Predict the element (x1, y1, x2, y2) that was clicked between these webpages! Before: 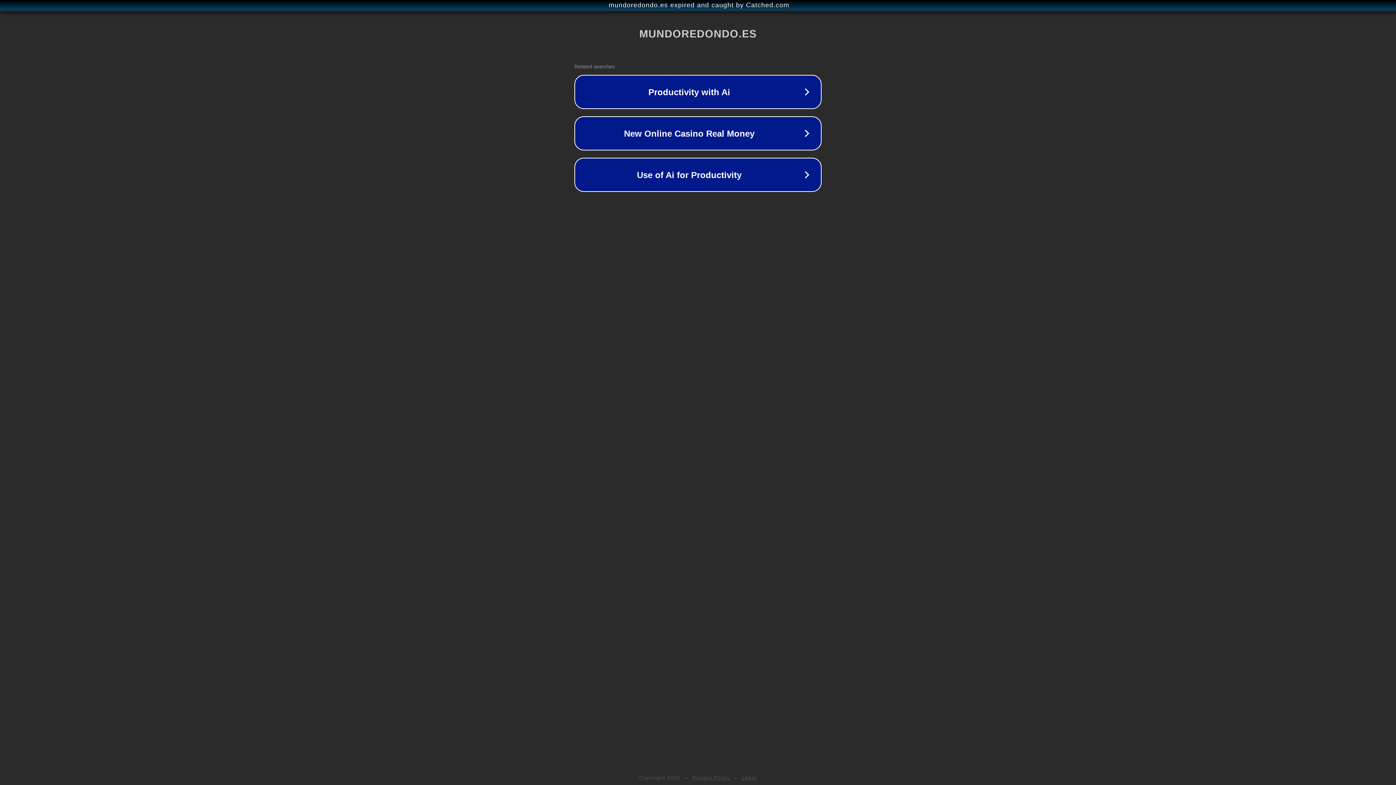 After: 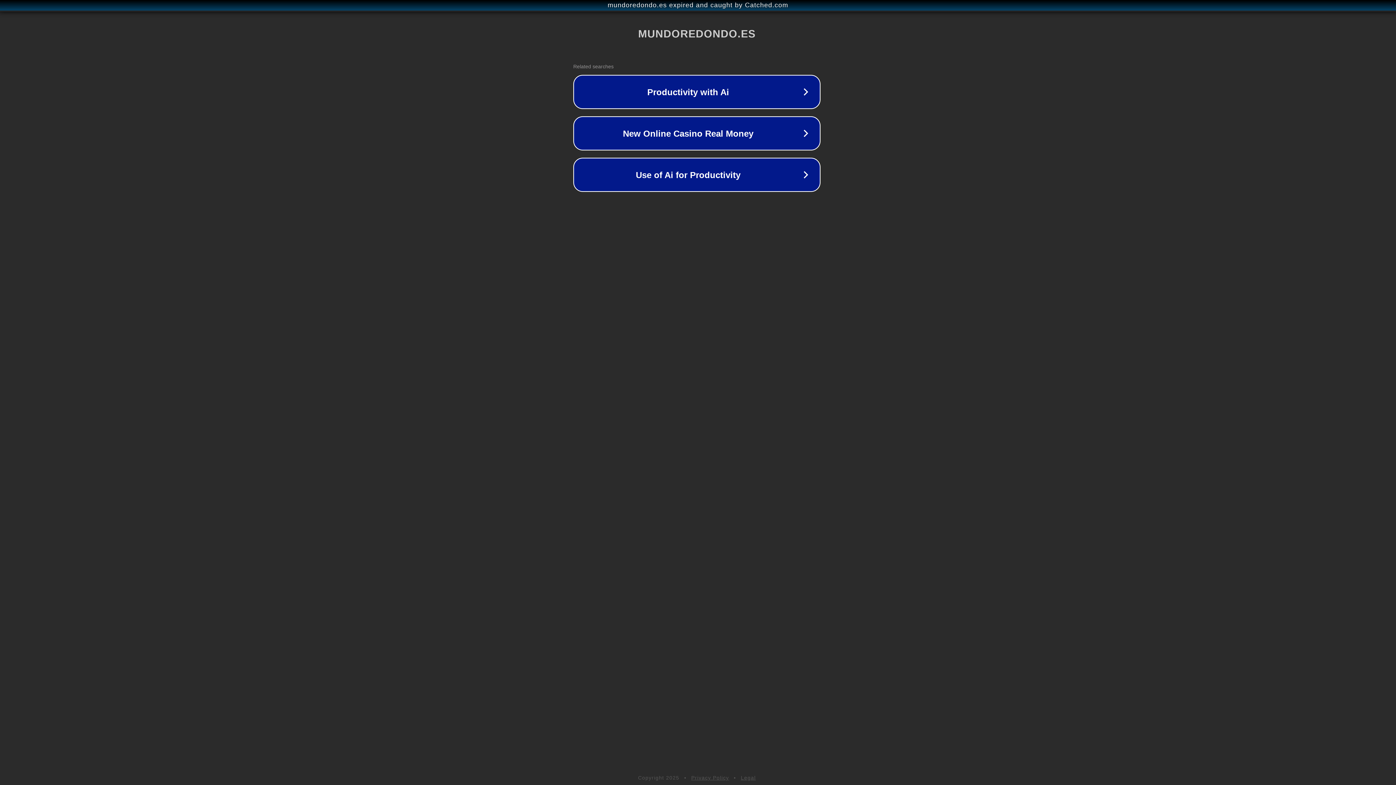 Action: label: mundoredondo.es expired and caught by Catched.com bbox: (1, 1, 1397, 9)